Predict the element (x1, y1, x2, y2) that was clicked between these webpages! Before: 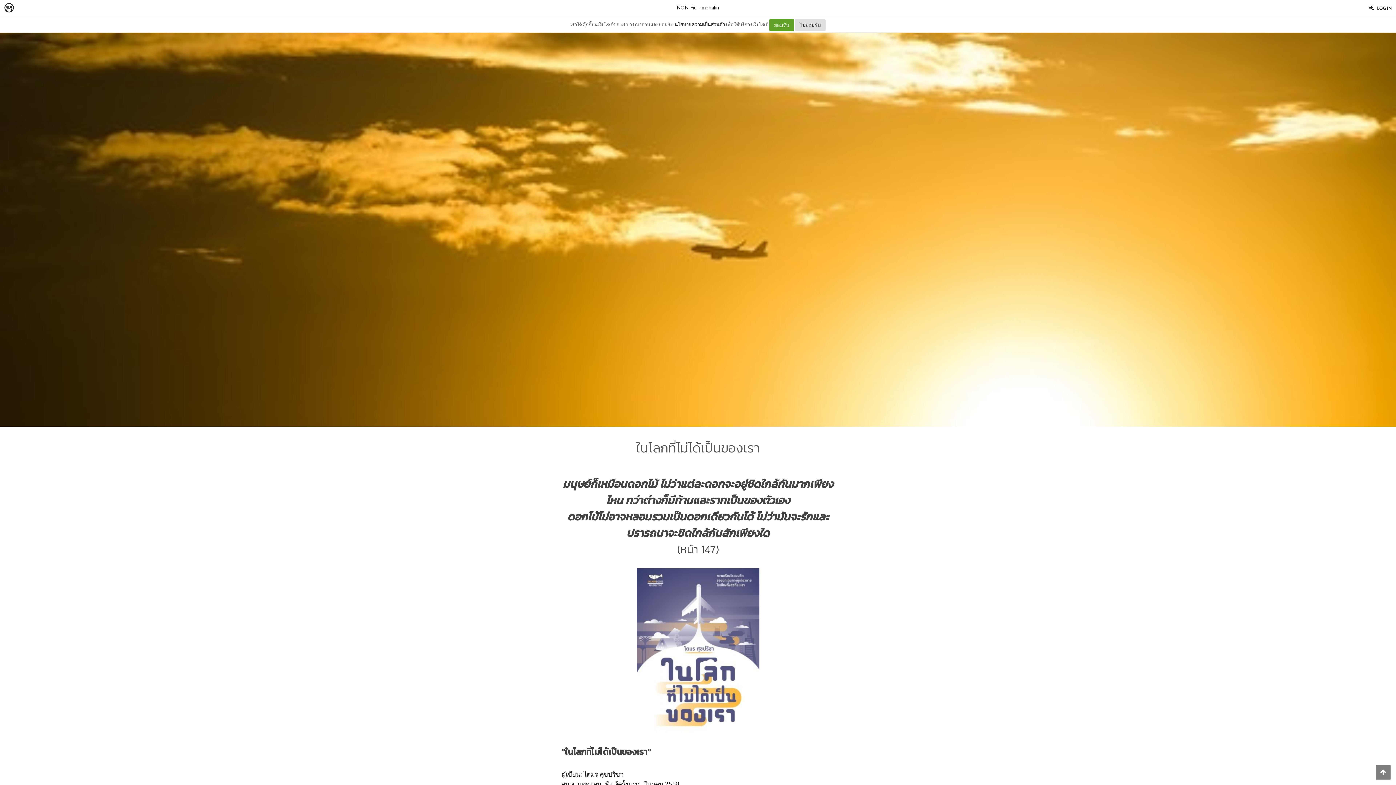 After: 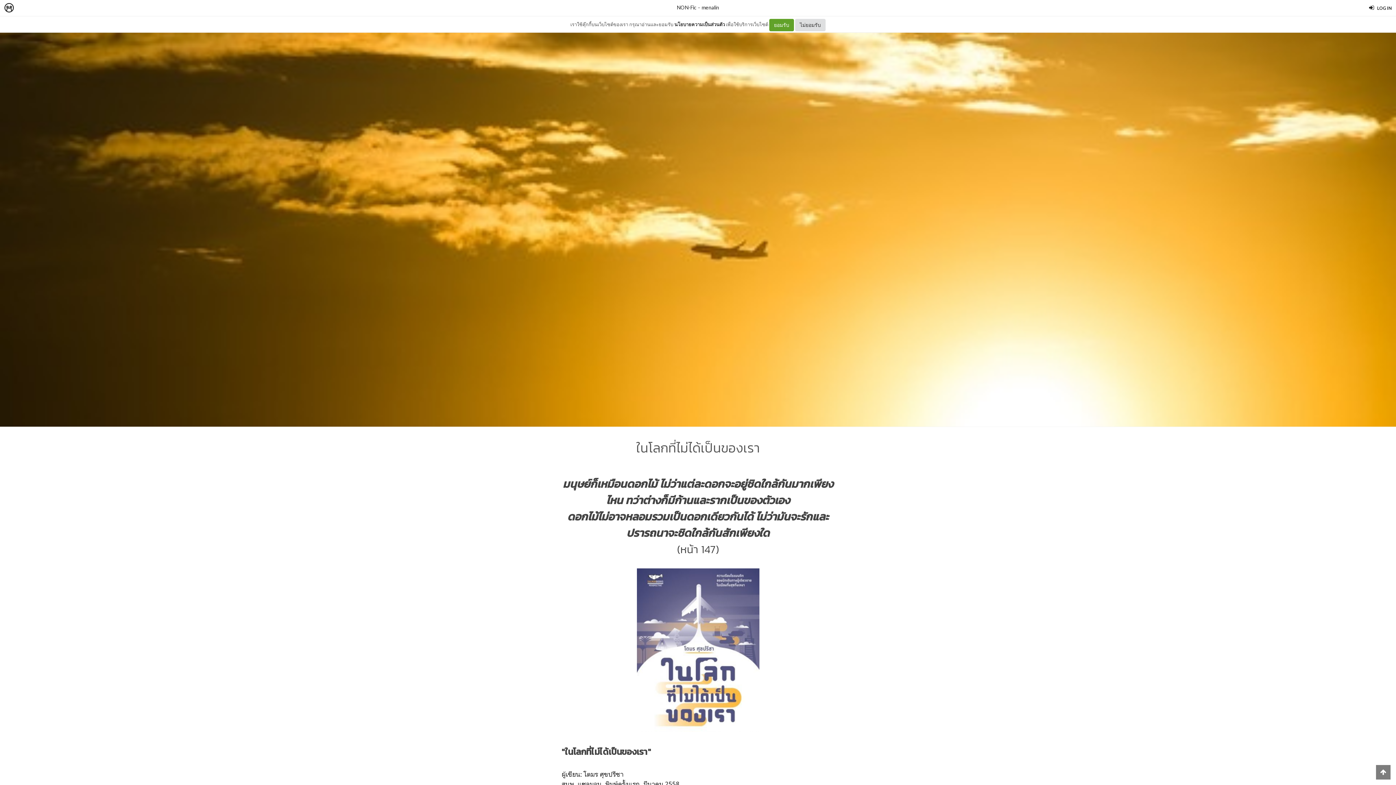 Action: label: นโยบายความเป็นส่วนตัว bbox: (674, 21, 725, 27)